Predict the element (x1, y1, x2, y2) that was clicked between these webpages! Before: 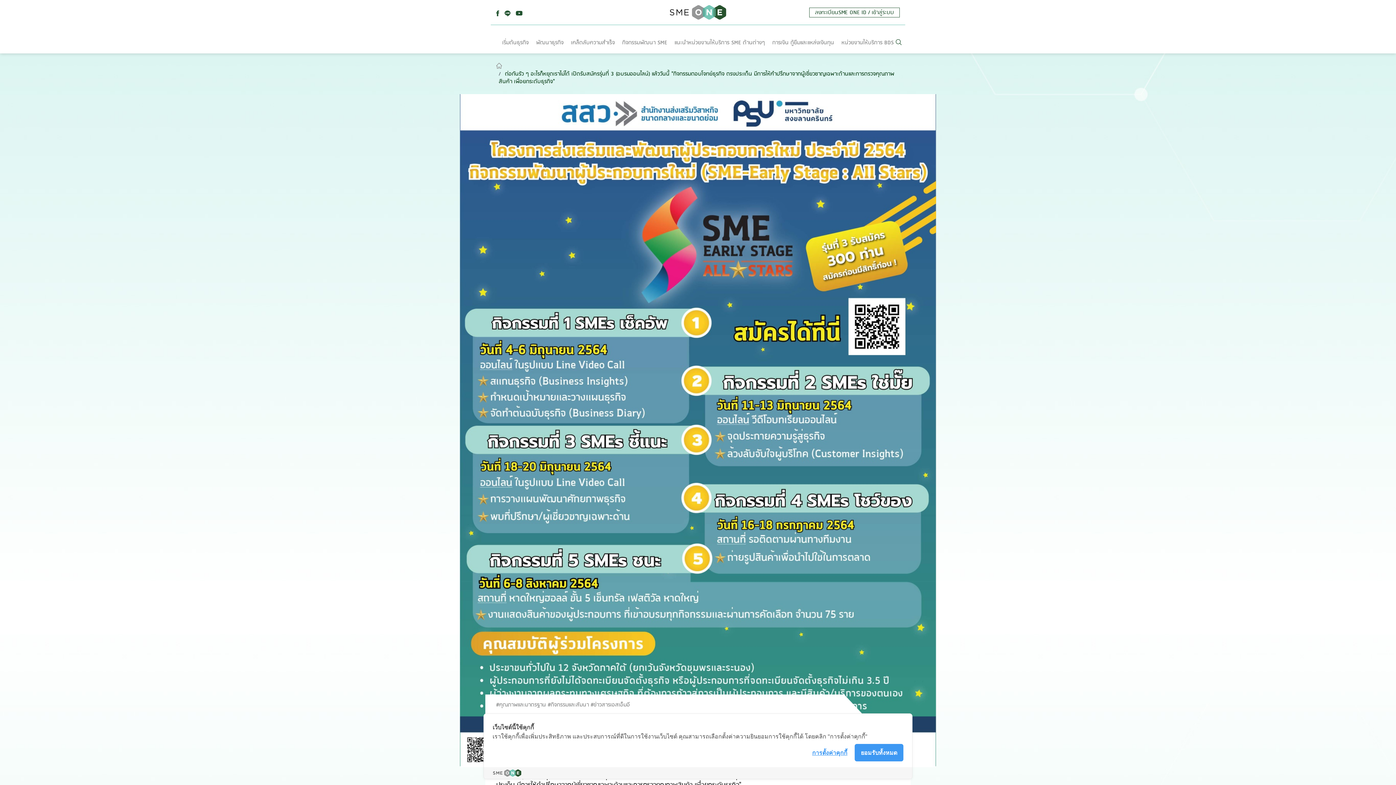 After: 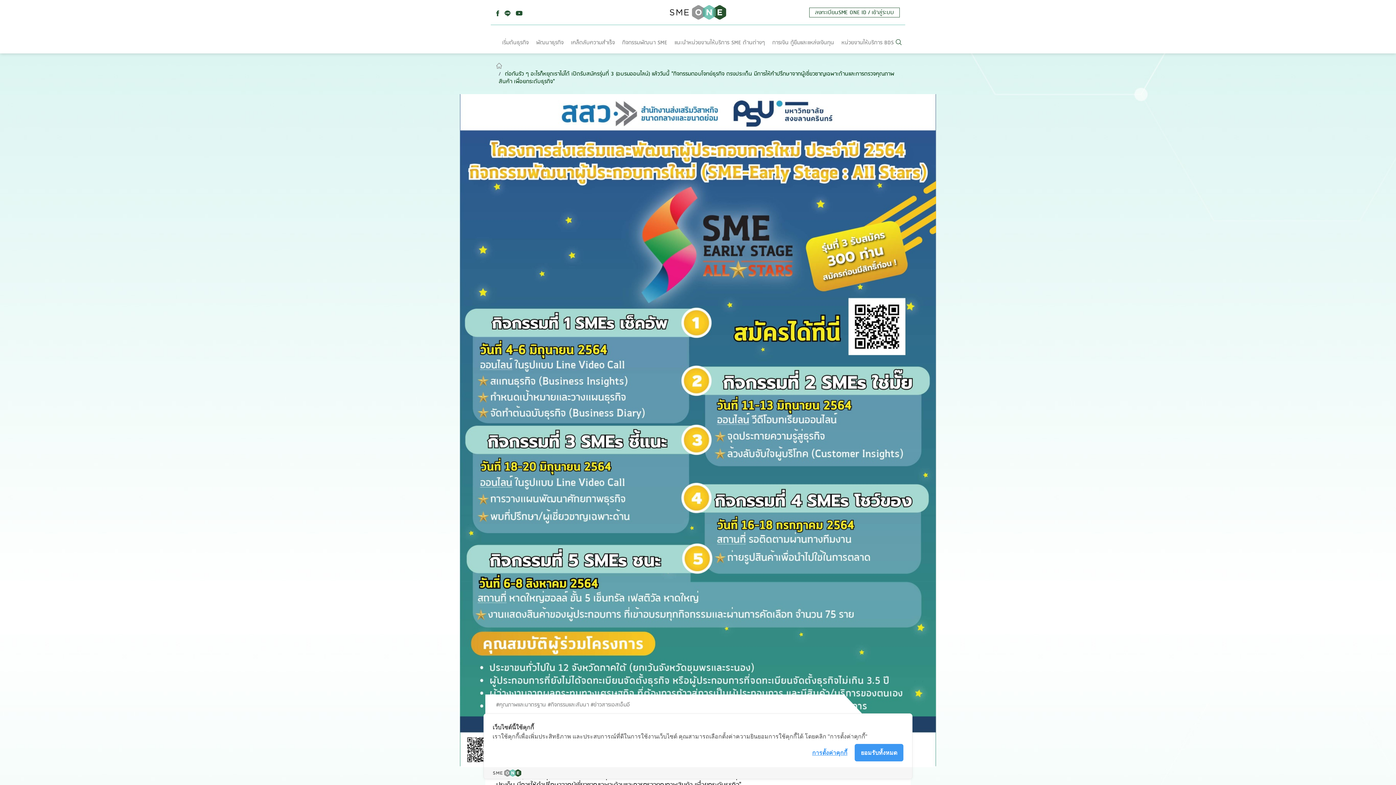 Action: bbox: (504, 7, 510, 16)